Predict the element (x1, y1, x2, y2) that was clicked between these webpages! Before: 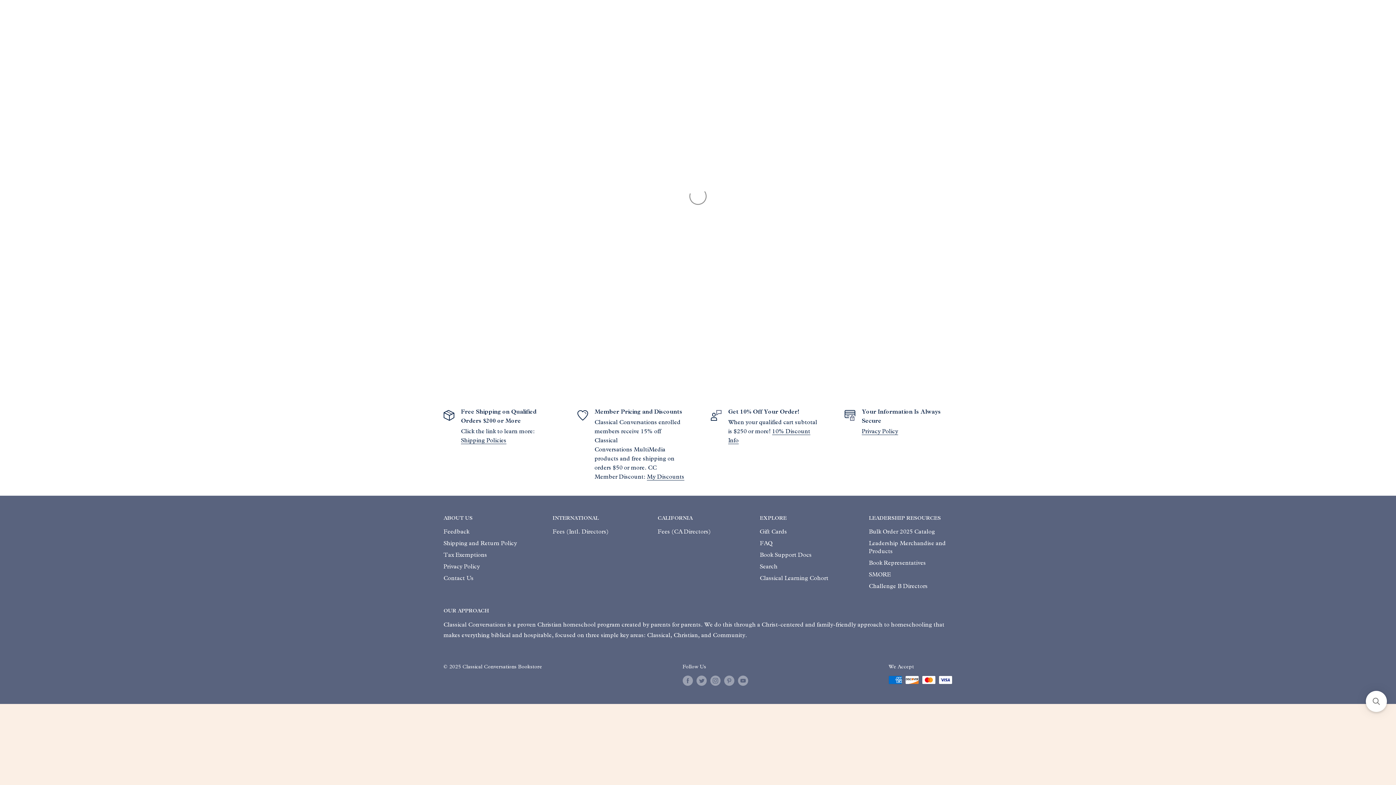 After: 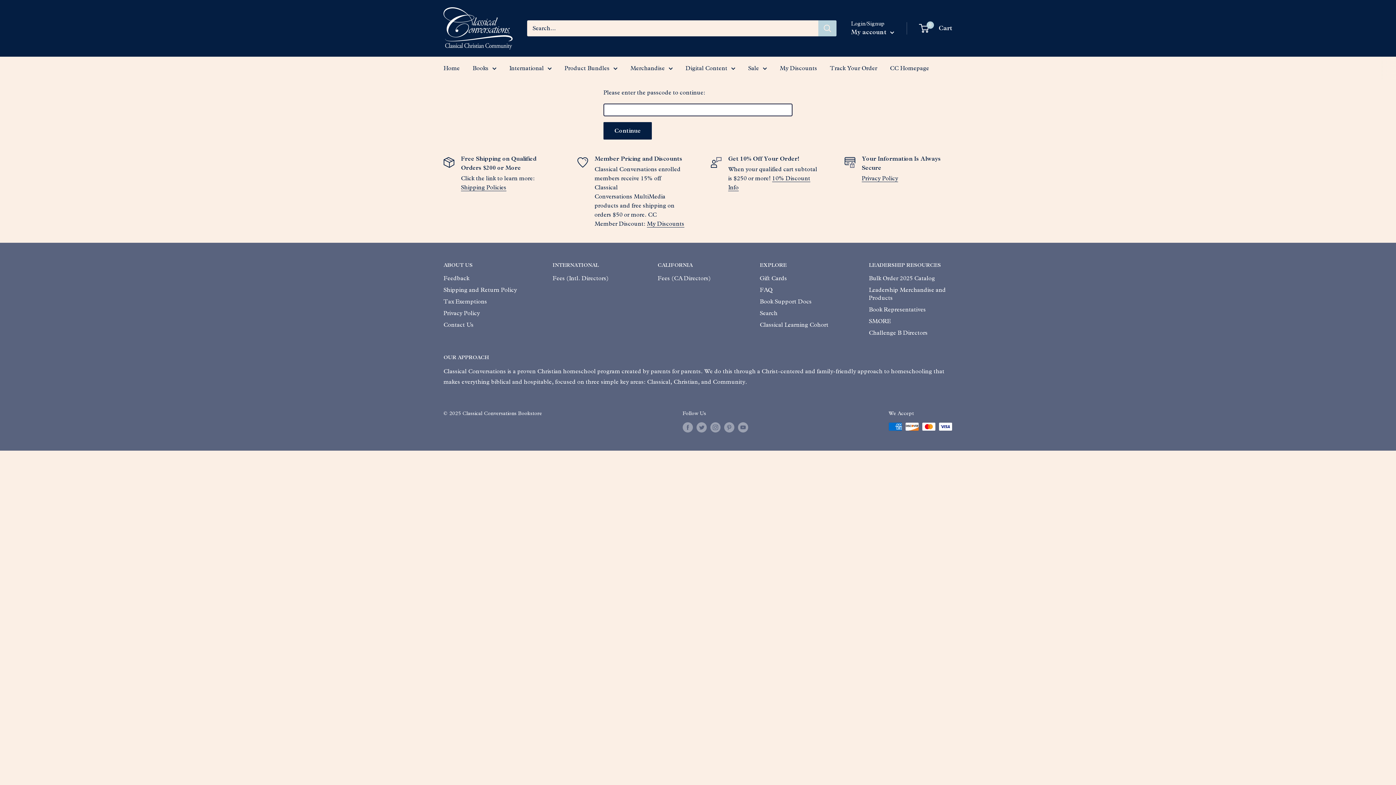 Action: bbox: (552, 526, 632, 537) label: Fees (Intl. Directors)